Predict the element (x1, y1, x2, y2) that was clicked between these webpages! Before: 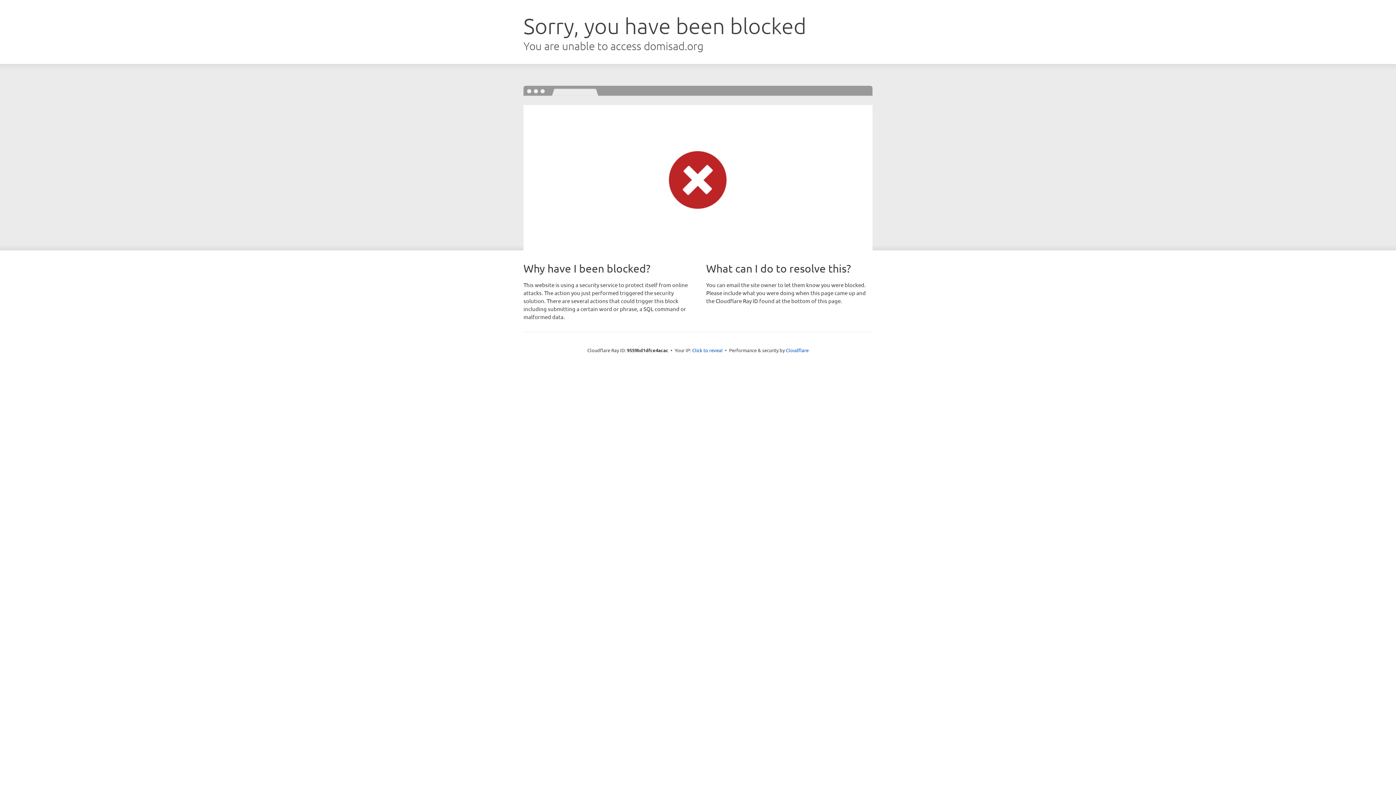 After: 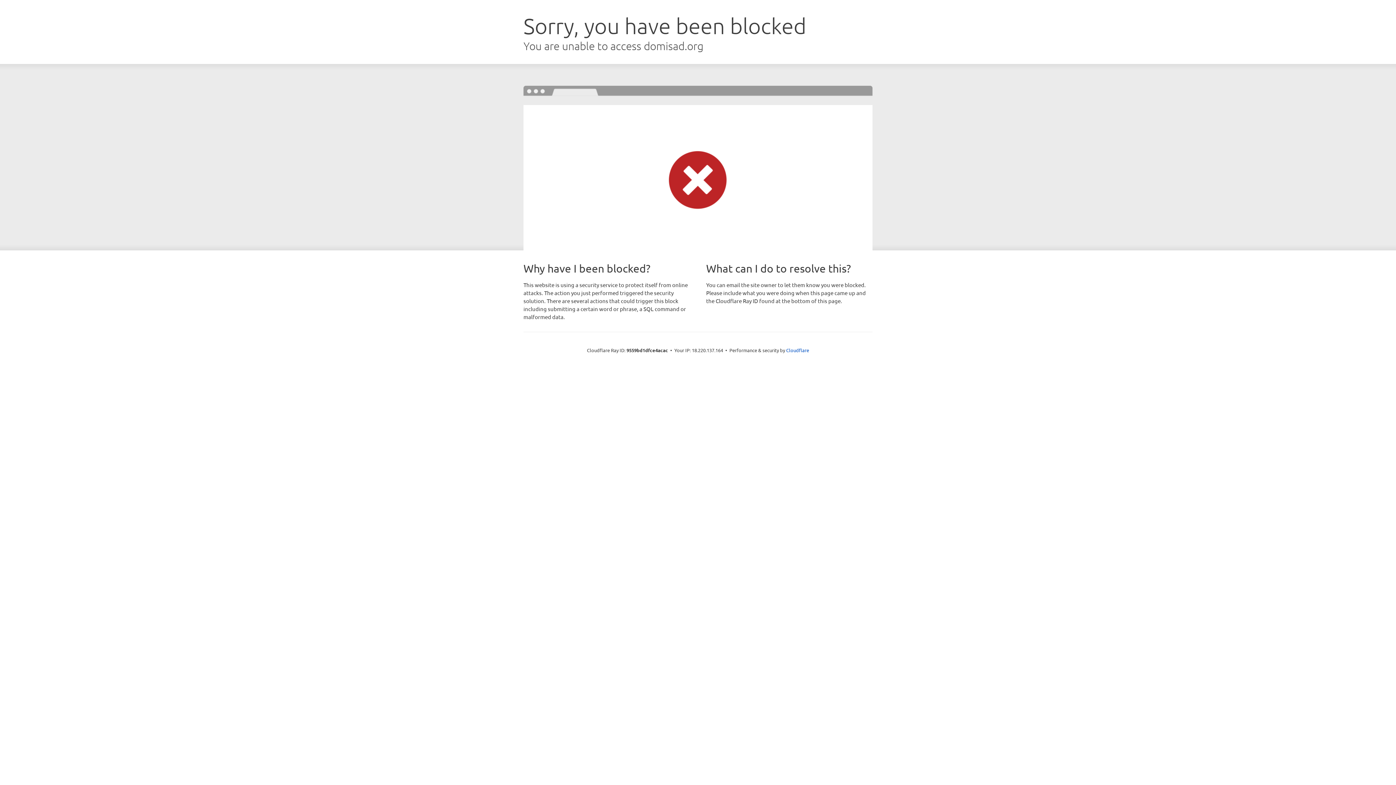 Action: label: Click to reveal bbox: (692, 346, 722, 353)